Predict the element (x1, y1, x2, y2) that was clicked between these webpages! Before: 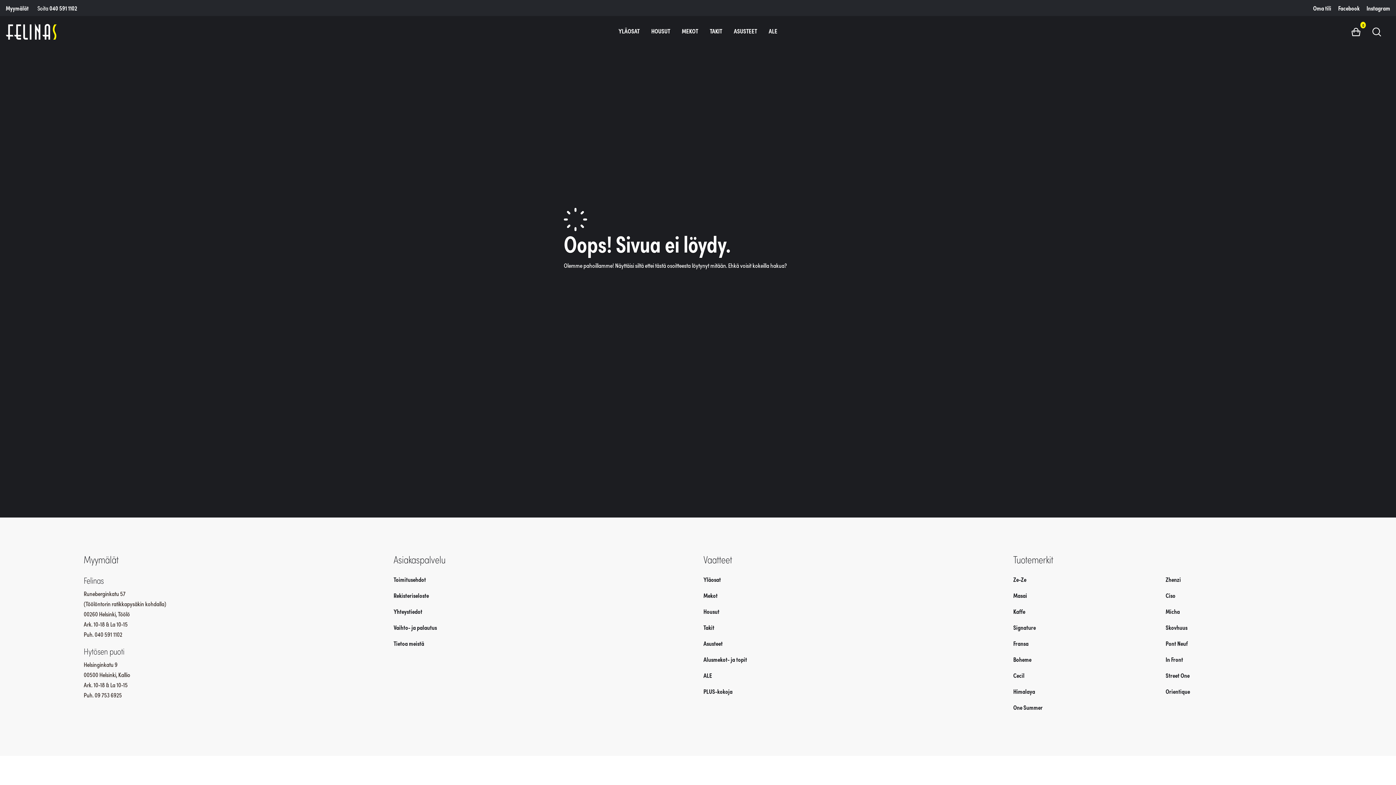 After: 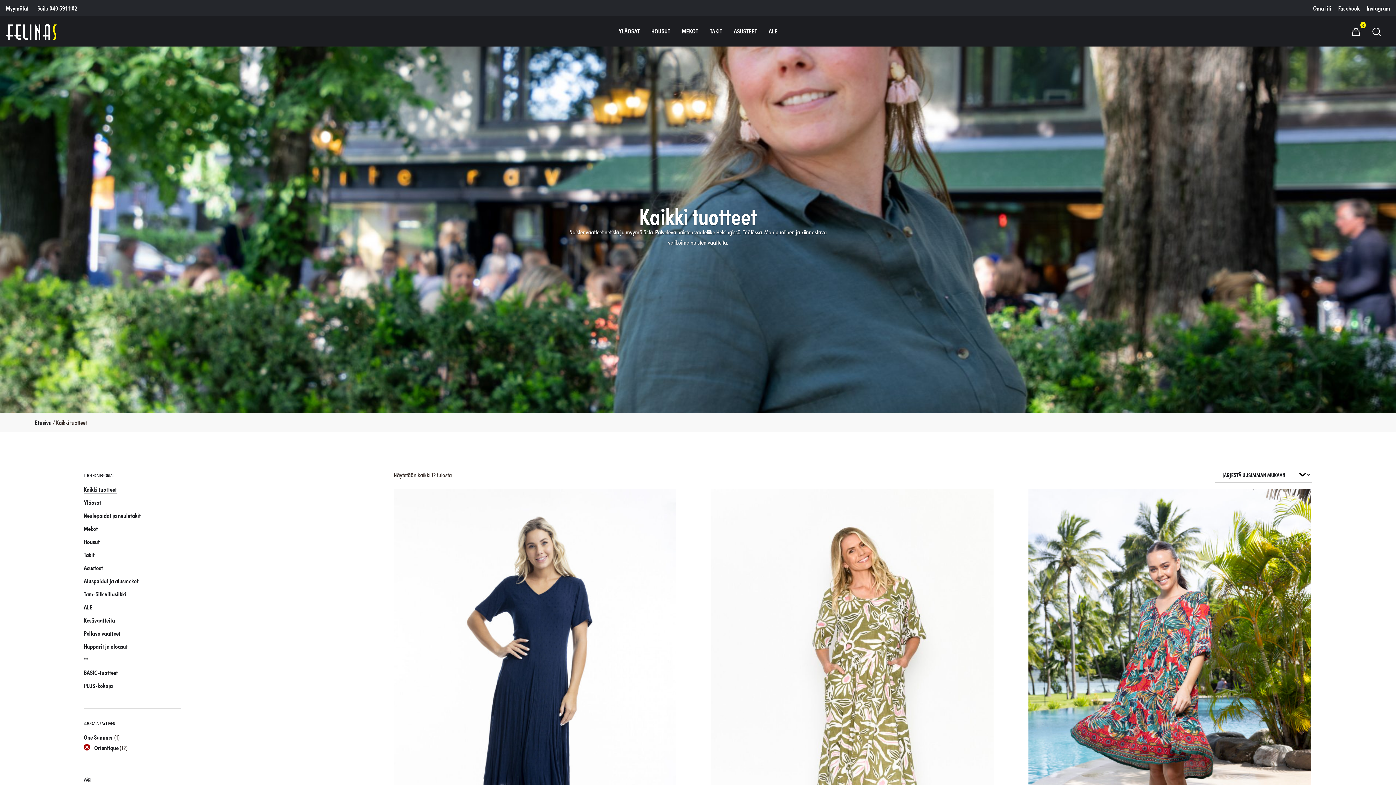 Action: bbox: (1160, 683, 1312, 699) label: Orientique